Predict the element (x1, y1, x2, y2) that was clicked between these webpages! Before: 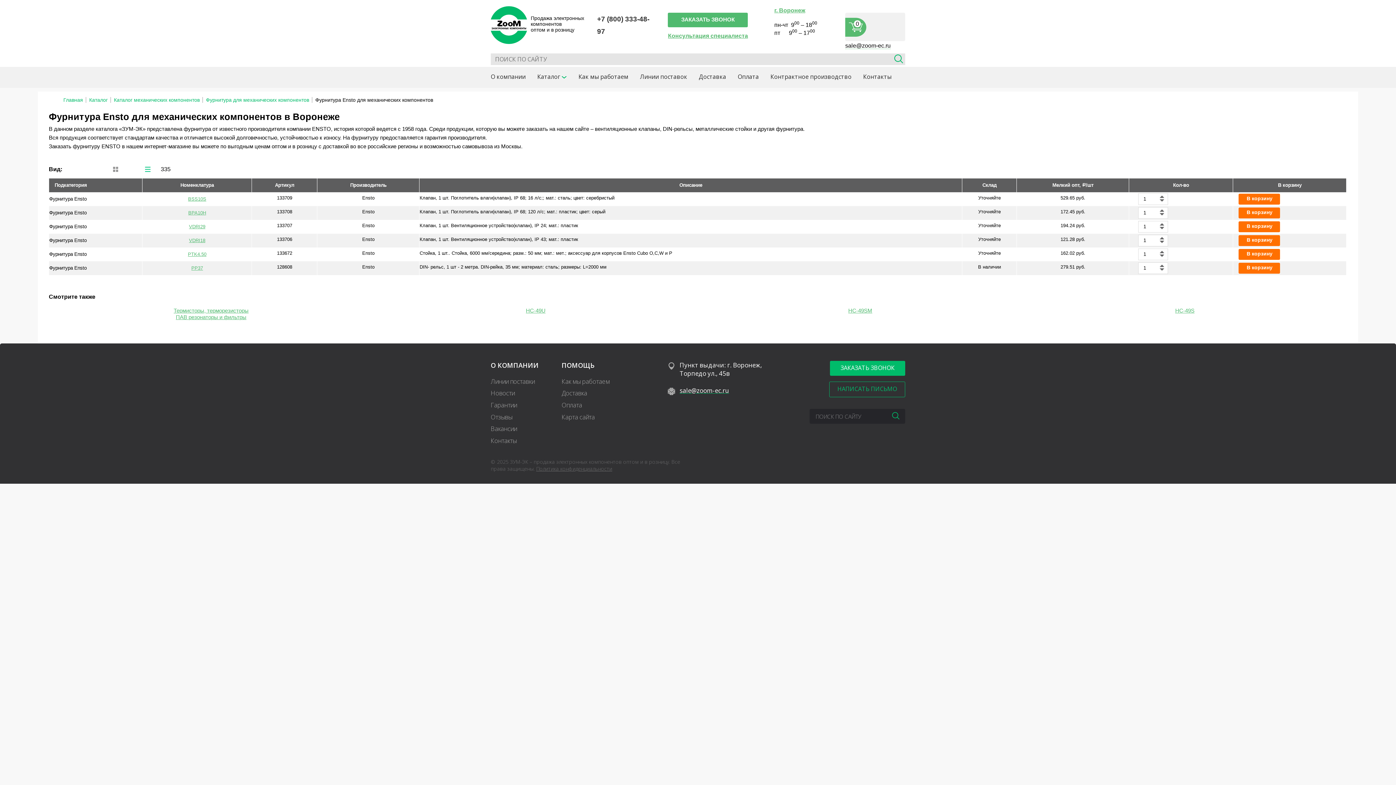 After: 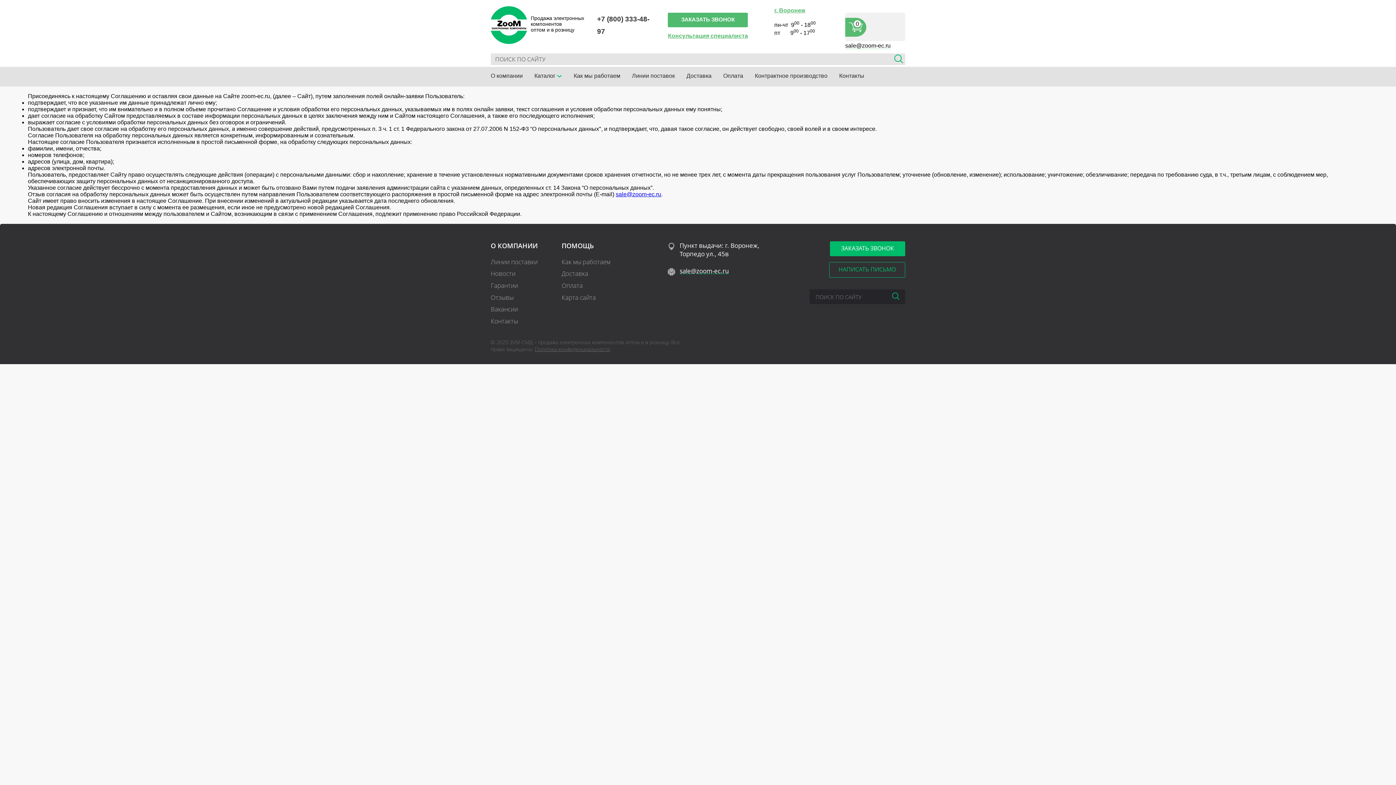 Action: bbox: (536, 465, 612, 472) label: Политика конфиденциальности